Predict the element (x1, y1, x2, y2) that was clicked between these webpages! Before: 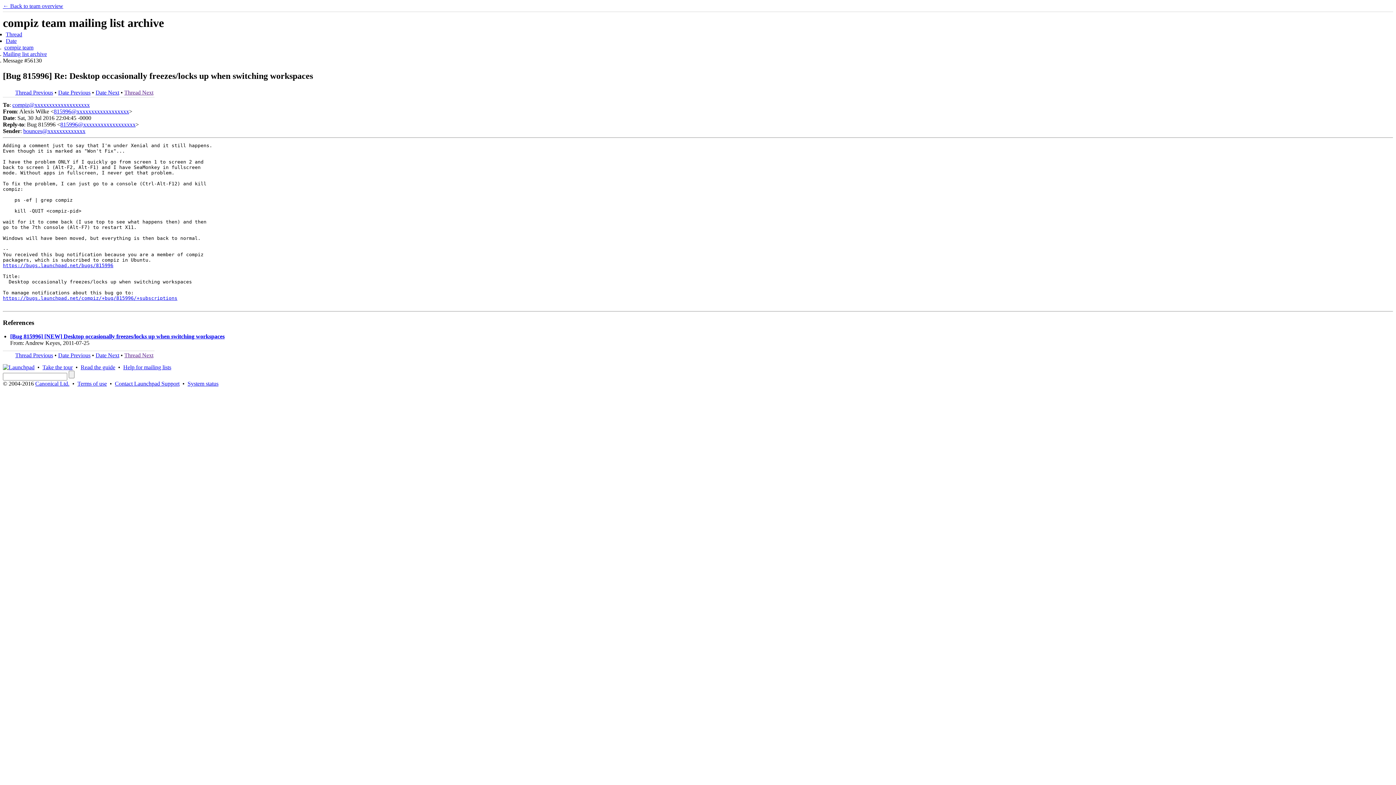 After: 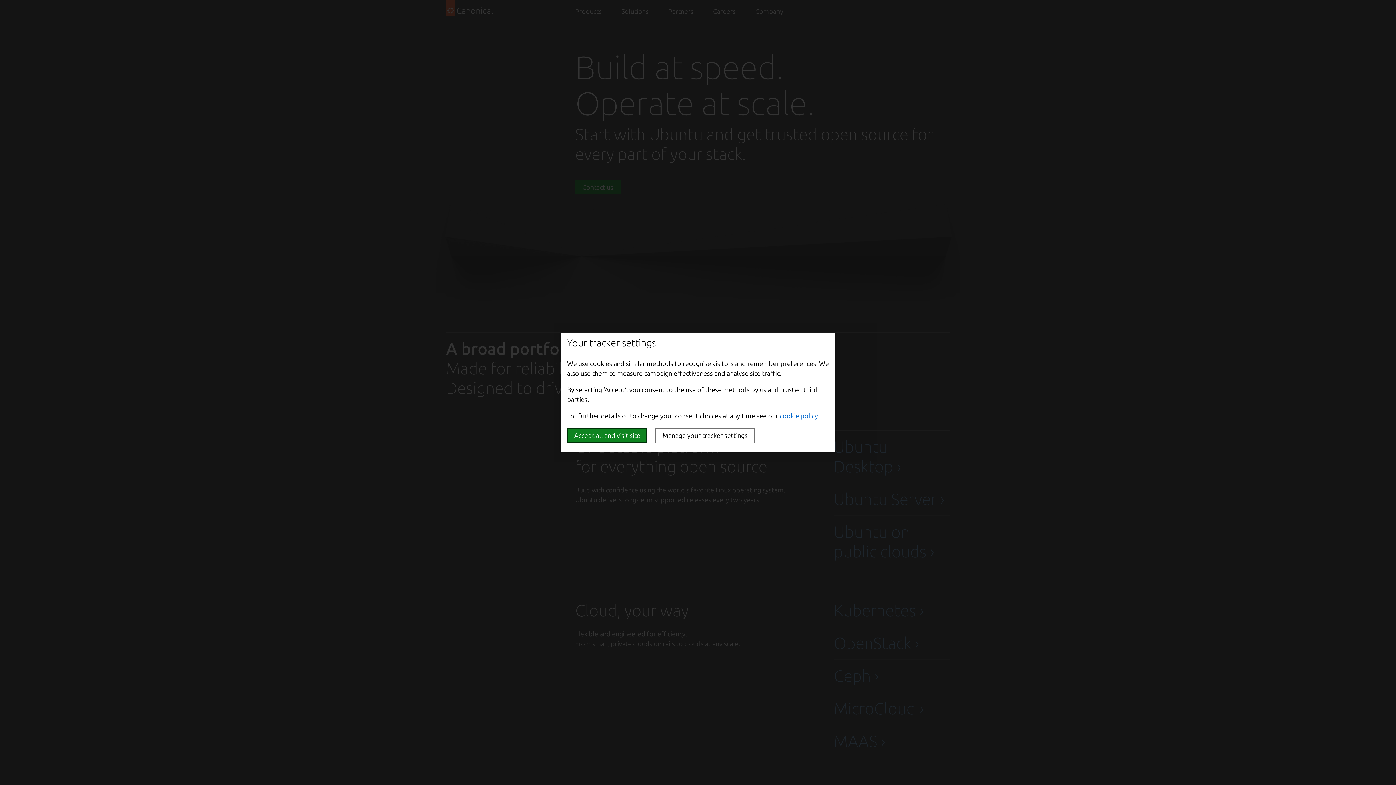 Action: bbox: (35, 380, 69, 387) label: Canonical Ltd.